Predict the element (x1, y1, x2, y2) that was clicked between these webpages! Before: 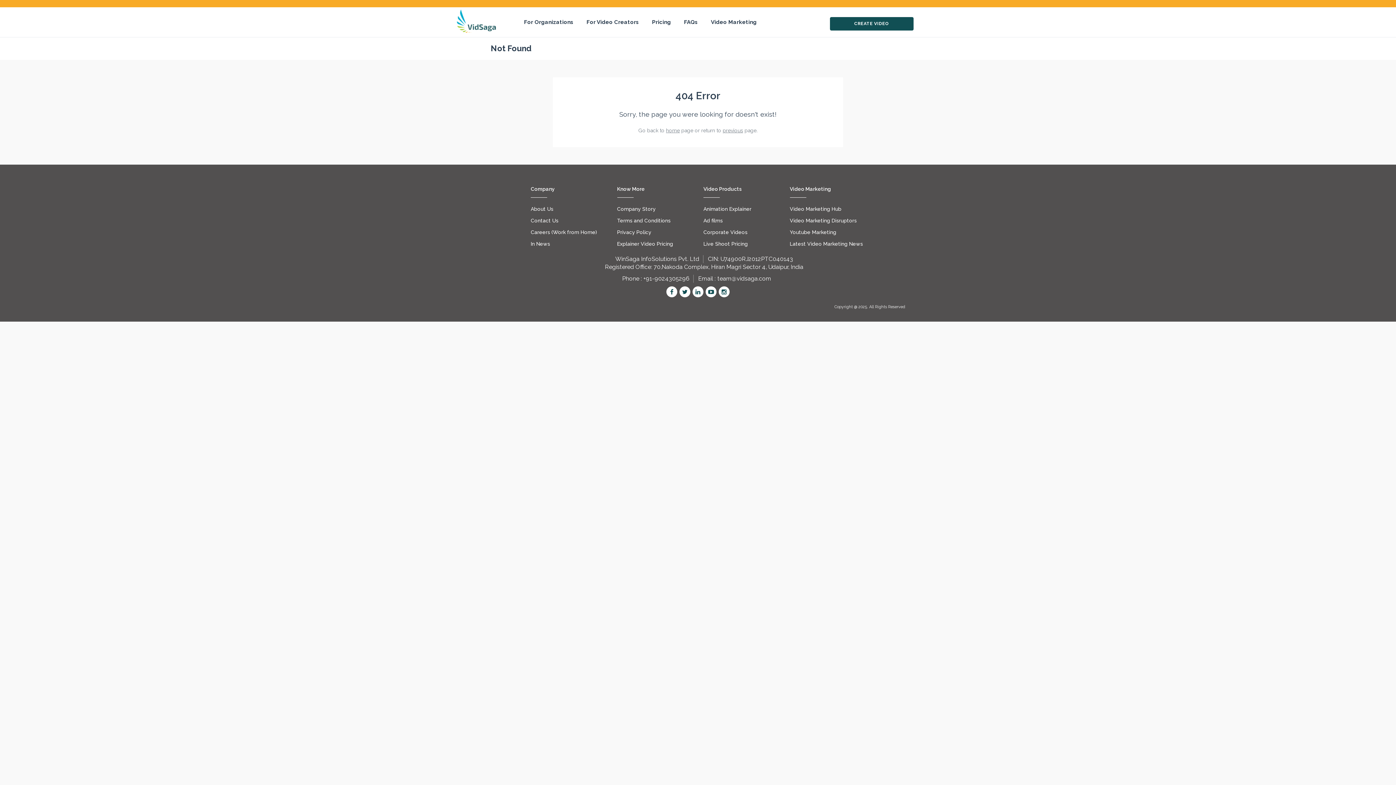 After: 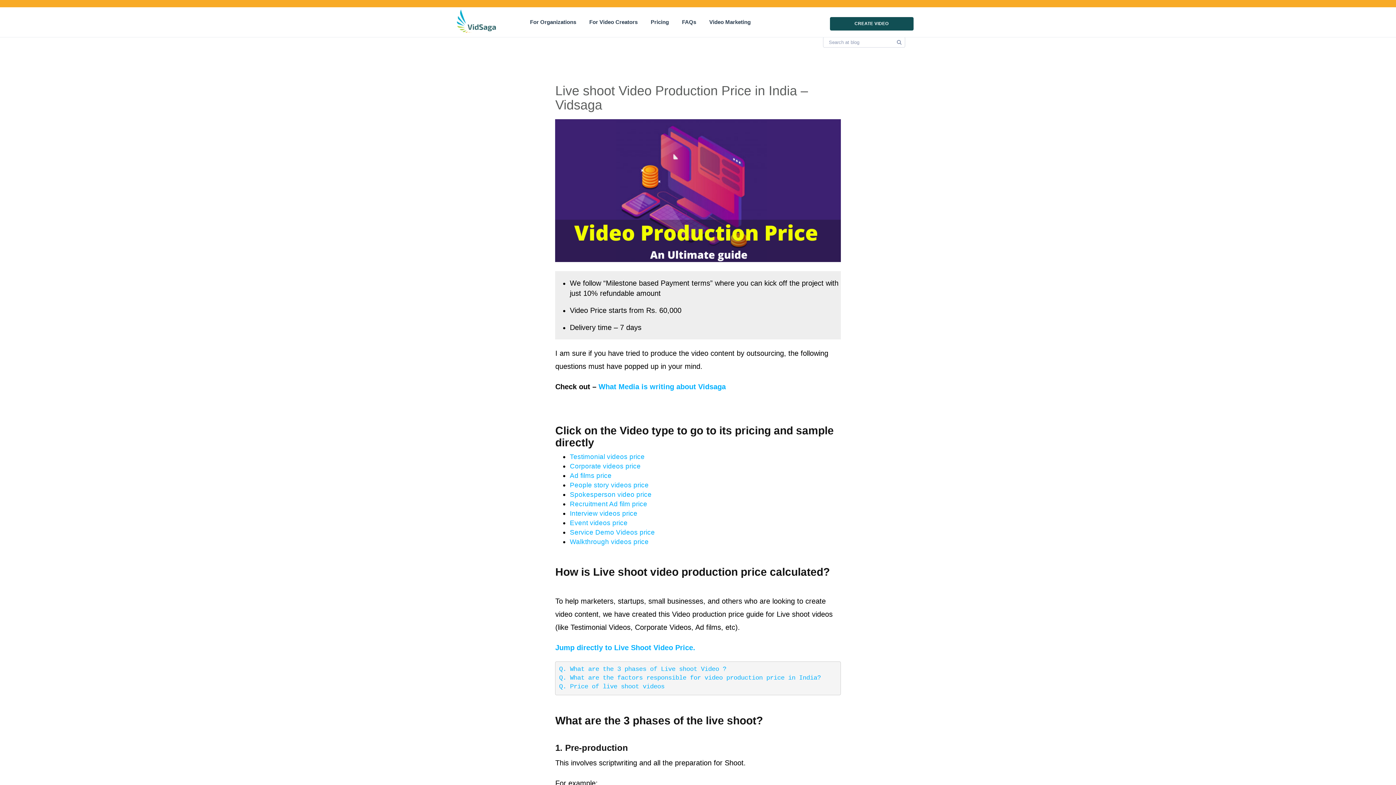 Action: label: Live Shoot Pricing bbox: (703, 241, 748, 246)